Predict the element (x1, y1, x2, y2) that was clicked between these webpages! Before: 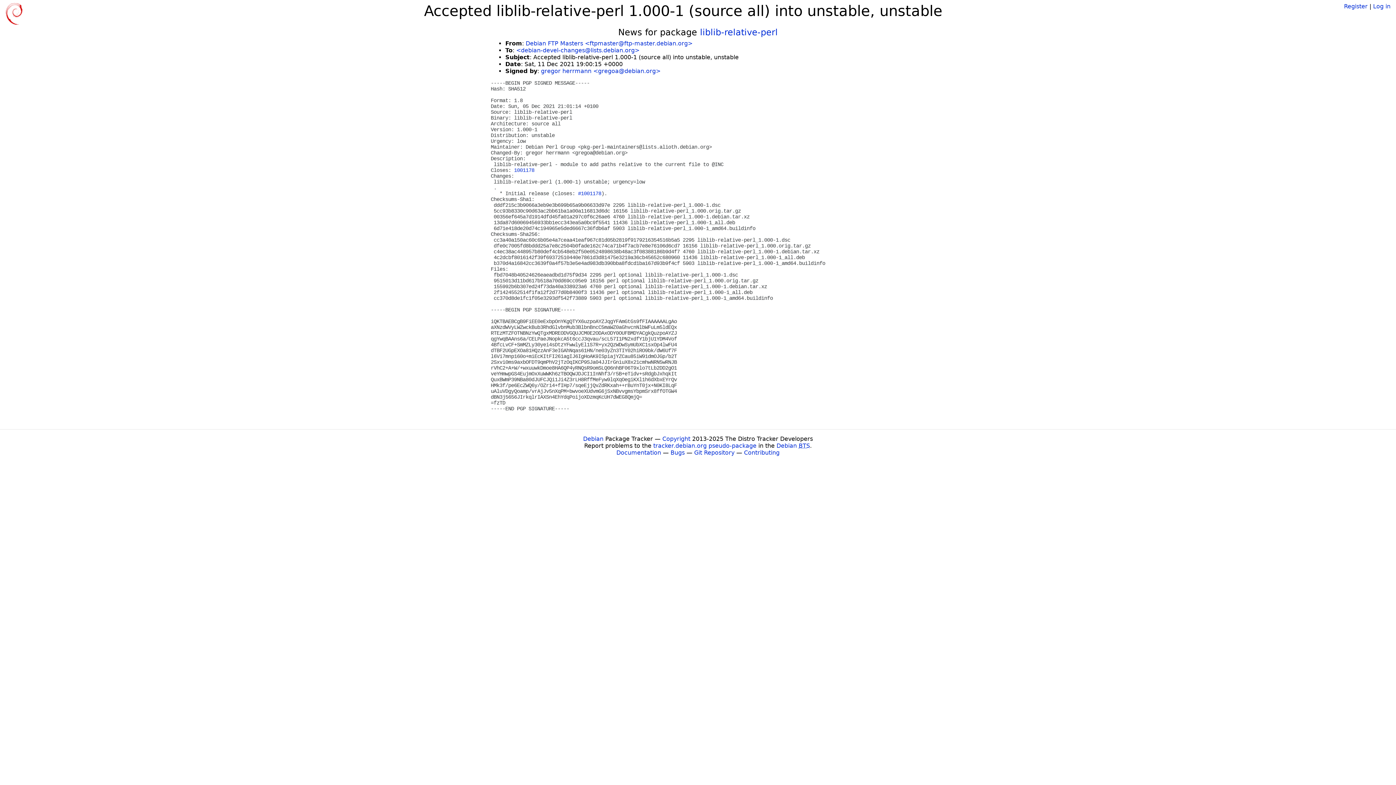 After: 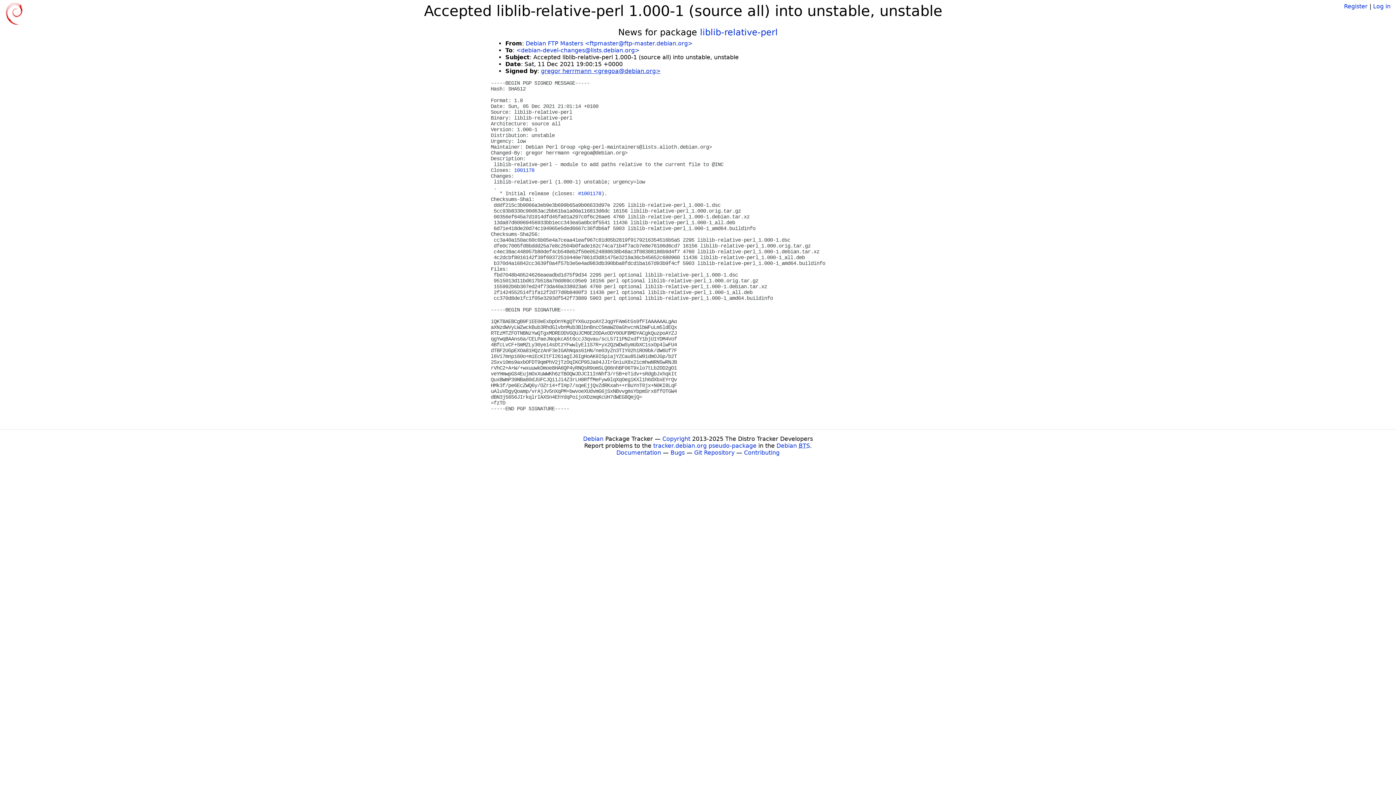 Action: label: gregor herrmann <gregoa@debian.org> bbox: (541, 67, 660, 74)